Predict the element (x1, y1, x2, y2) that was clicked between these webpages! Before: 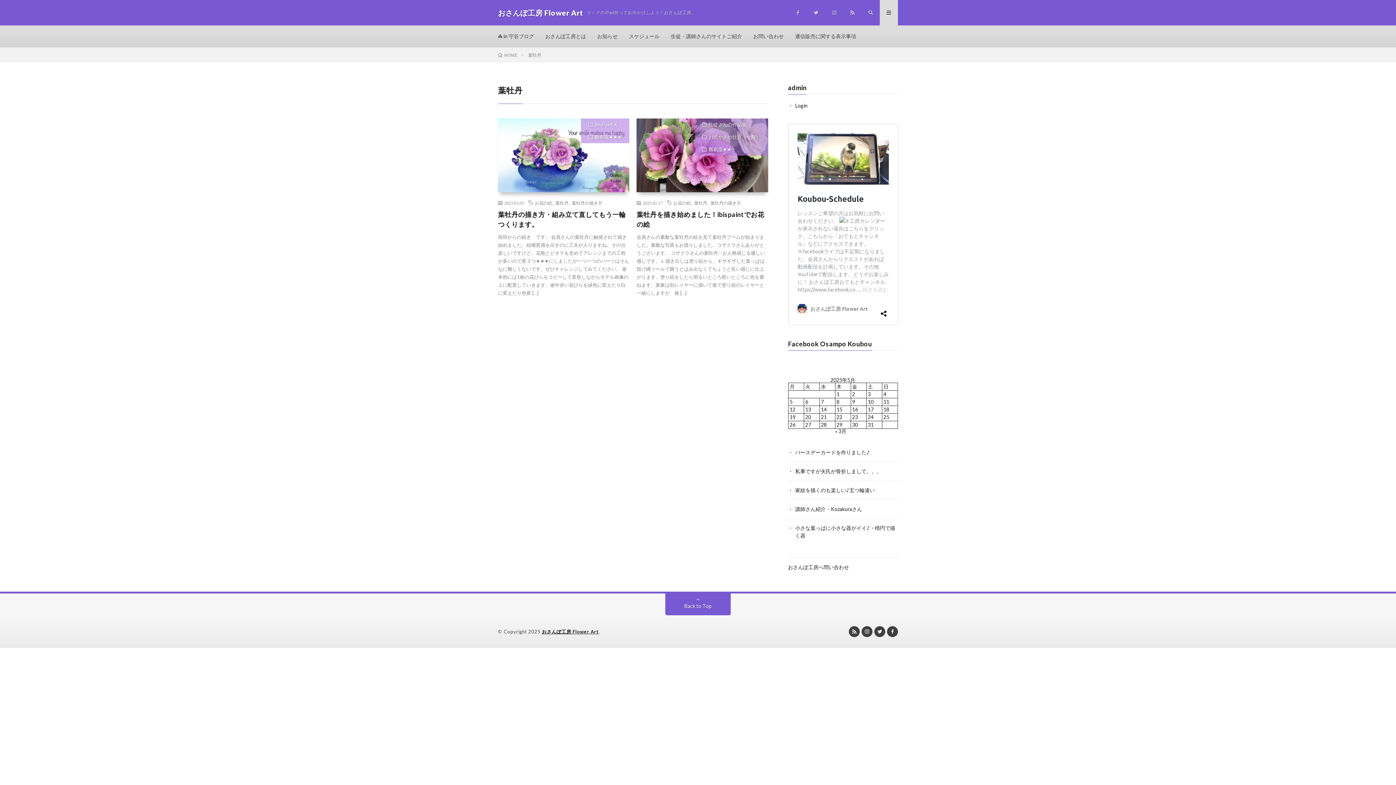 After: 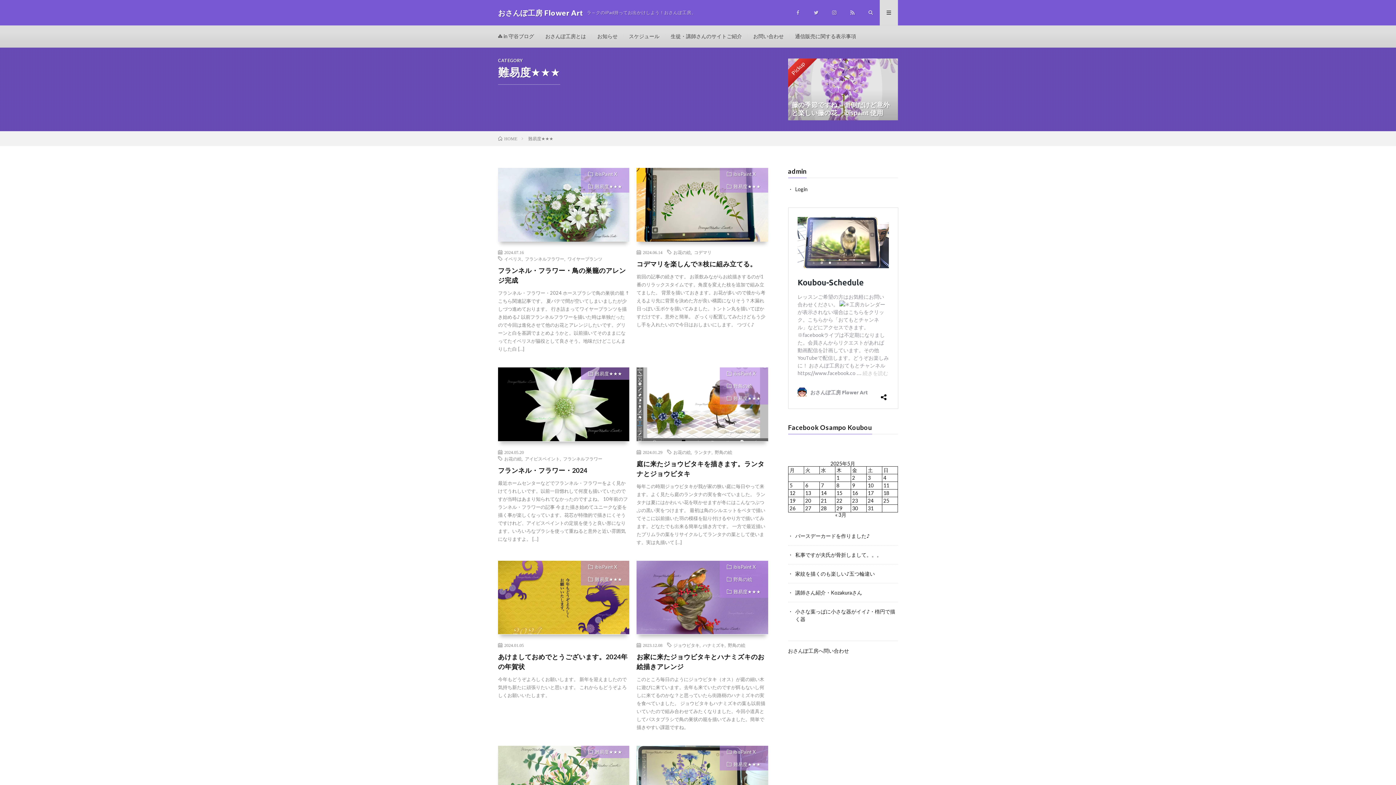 Action: label: 難易度★★★ bbox: (581, 130, 629, 143)